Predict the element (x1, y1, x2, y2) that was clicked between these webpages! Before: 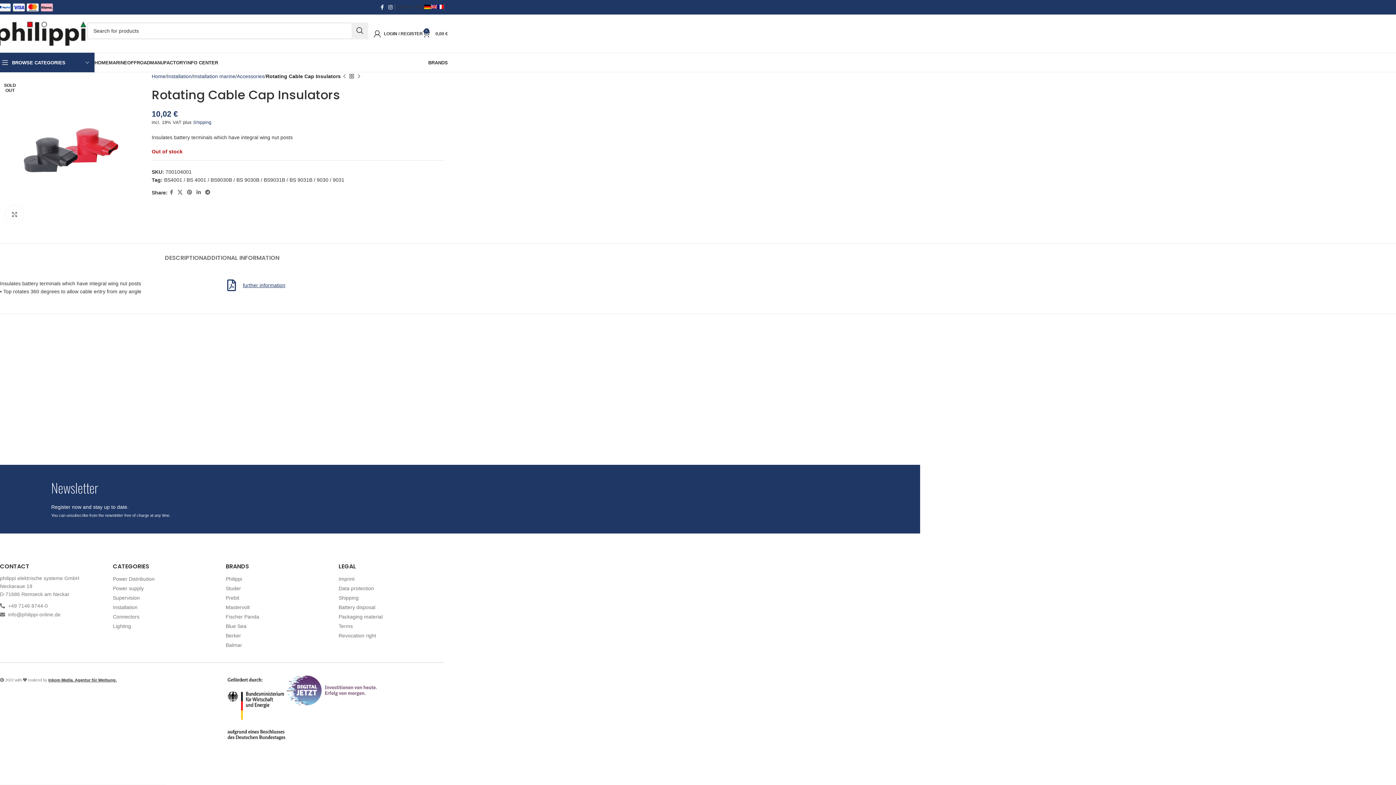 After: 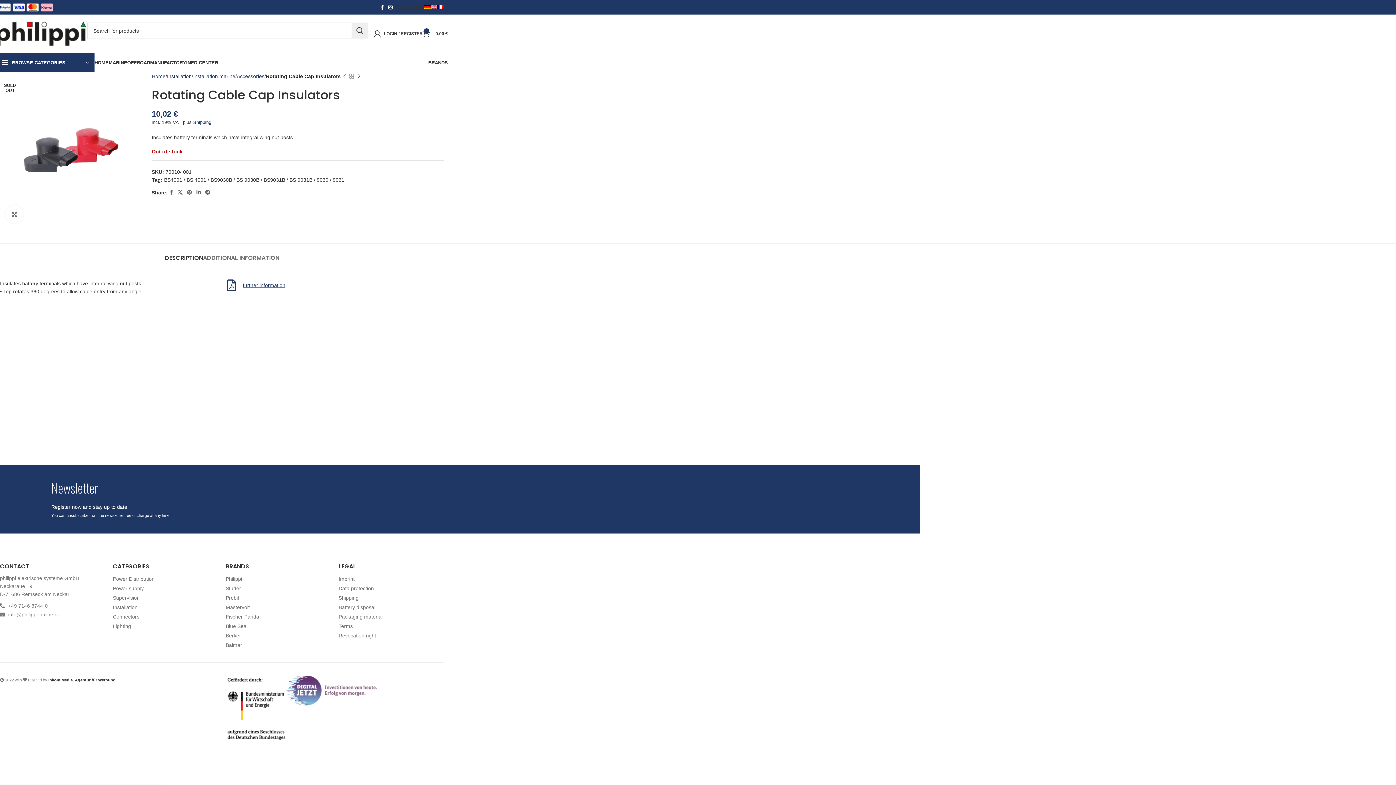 Action: label: DESCRIPTION bbox: (164, 243, 203, 265)